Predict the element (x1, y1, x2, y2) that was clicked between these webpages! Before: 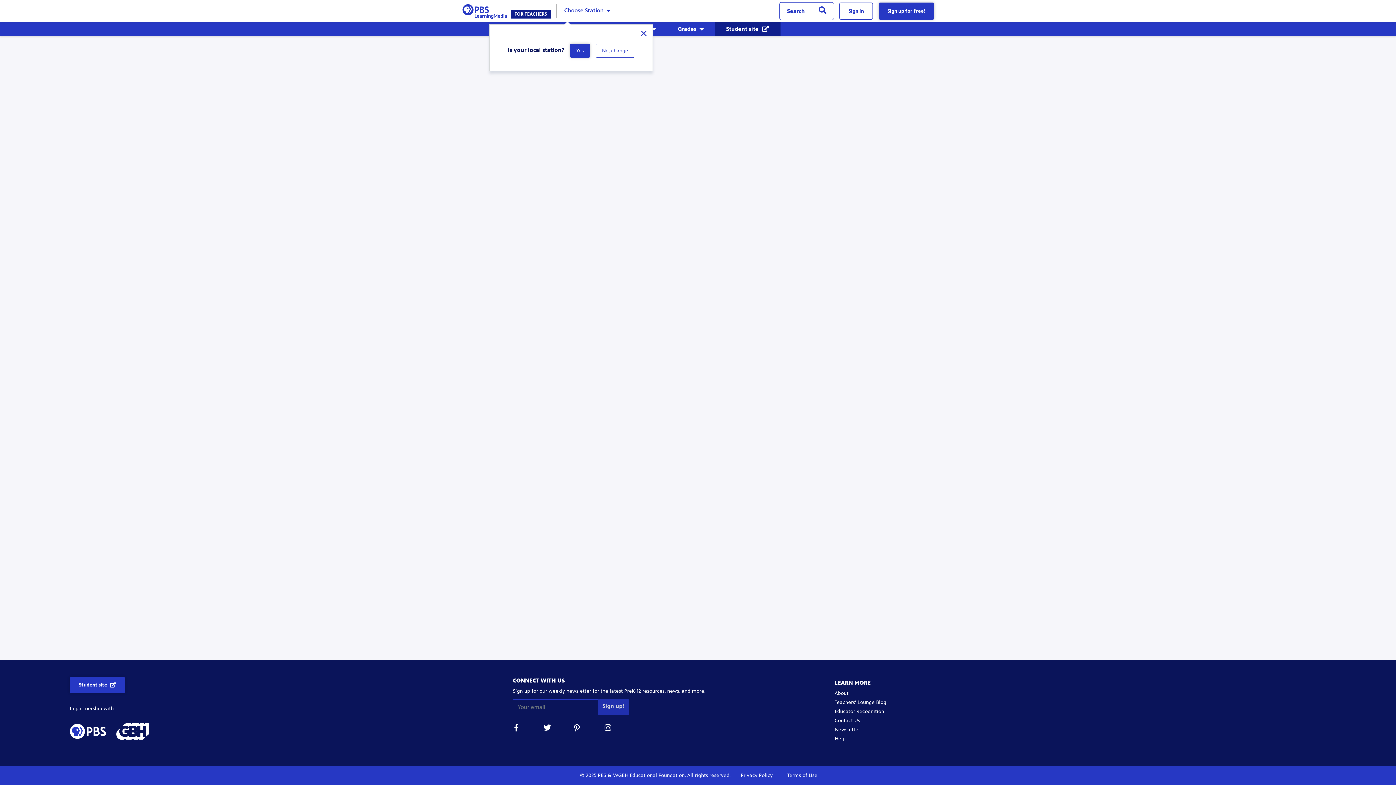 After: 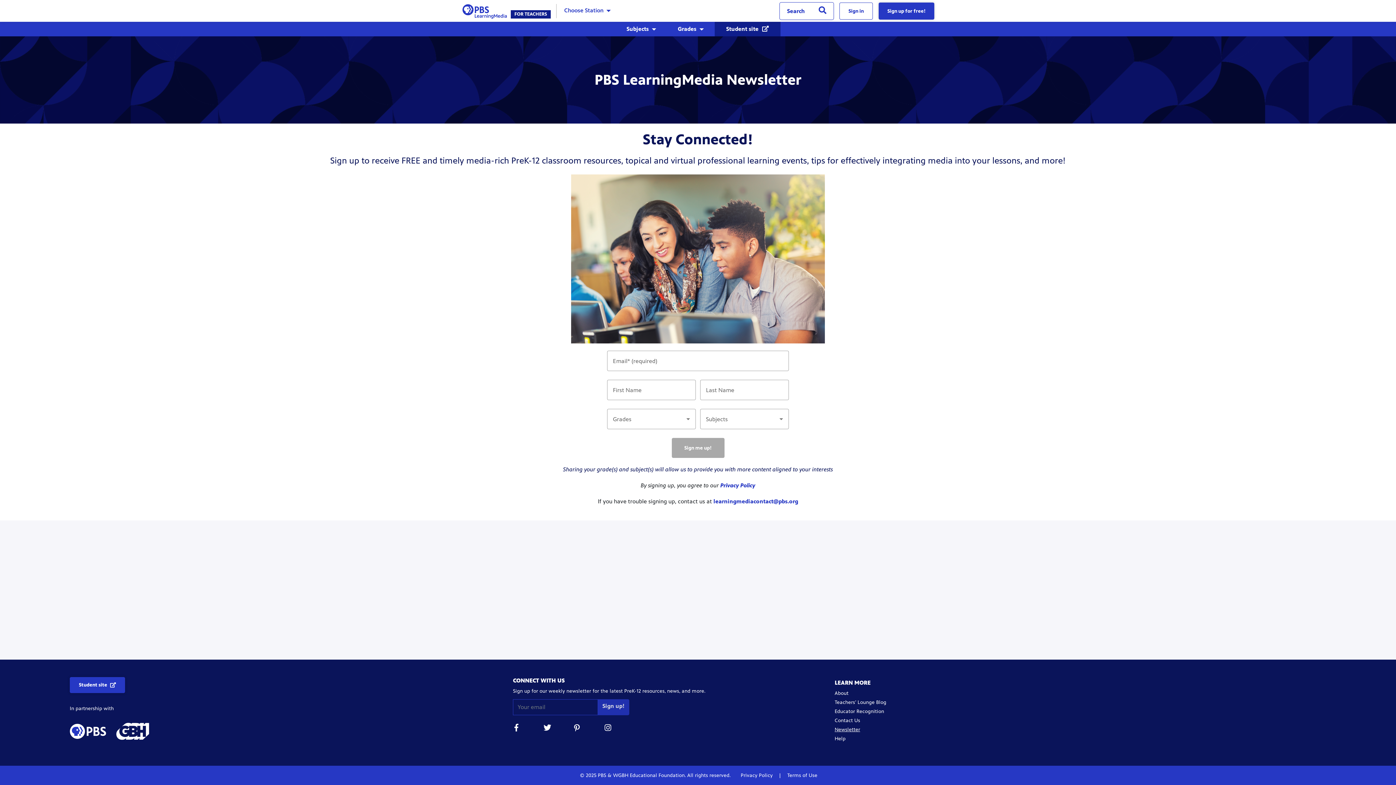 Action: label: Newsletter bbox: (834, 726, 860, 733)